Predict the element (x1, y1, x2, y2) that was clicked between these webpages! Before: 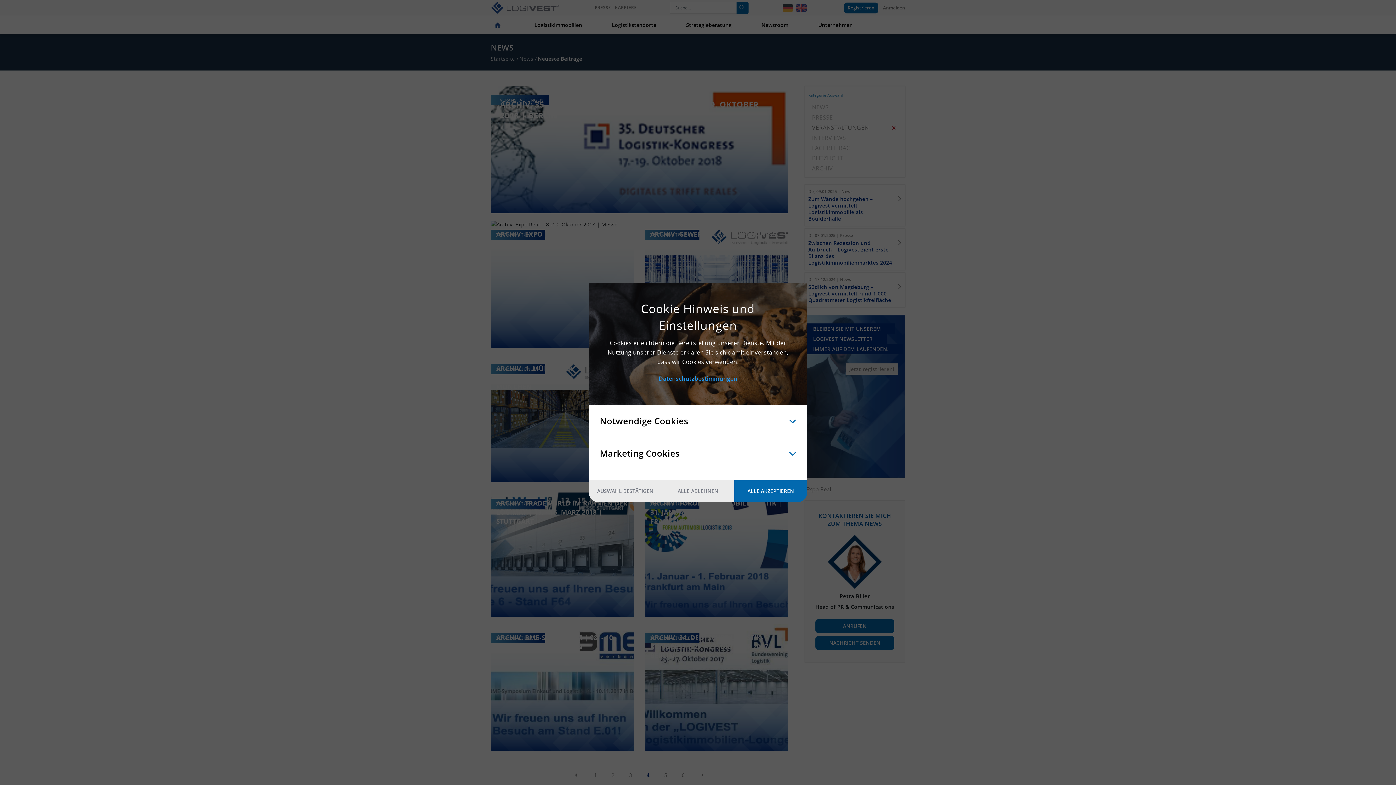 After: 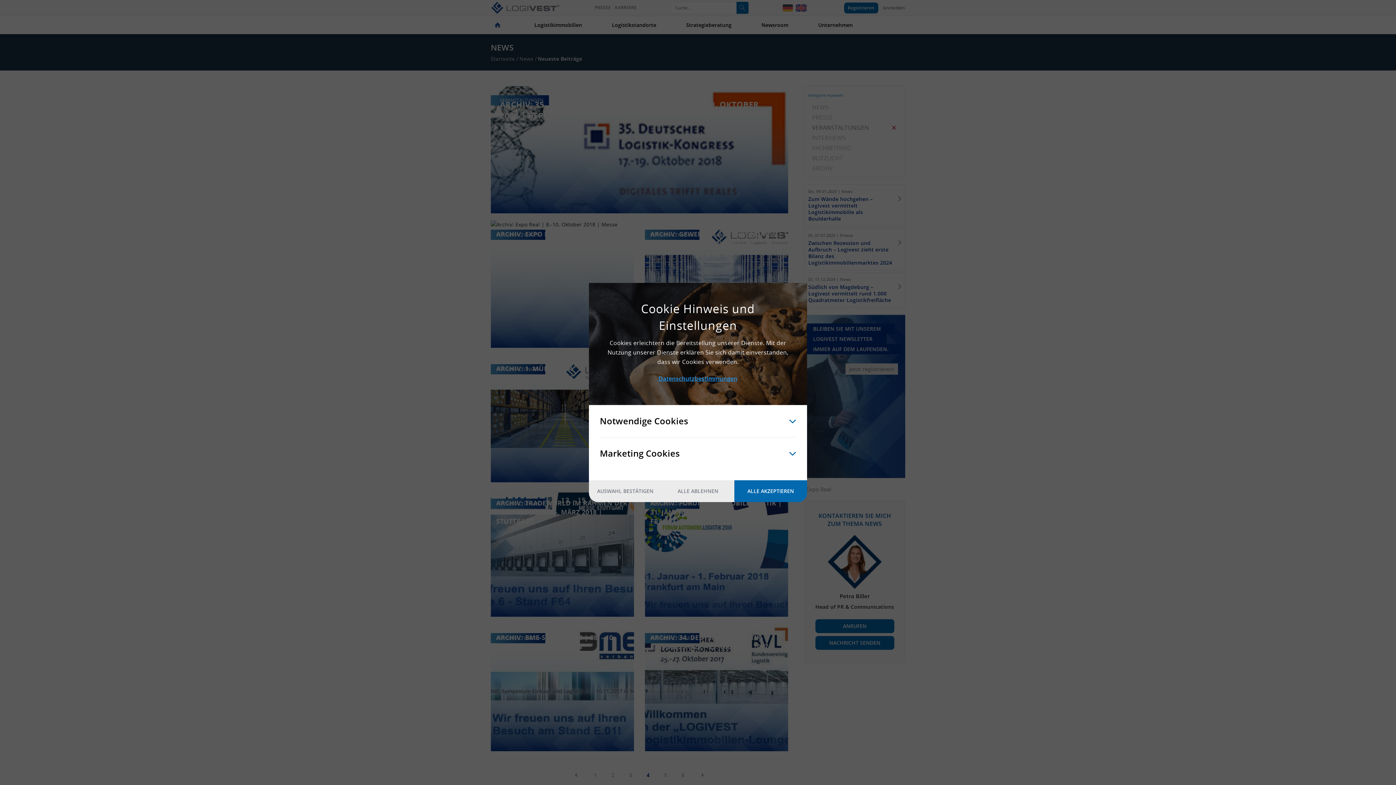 Action: label: Datenschutzbestimmungen bbox: (658, 374, 737, 382)